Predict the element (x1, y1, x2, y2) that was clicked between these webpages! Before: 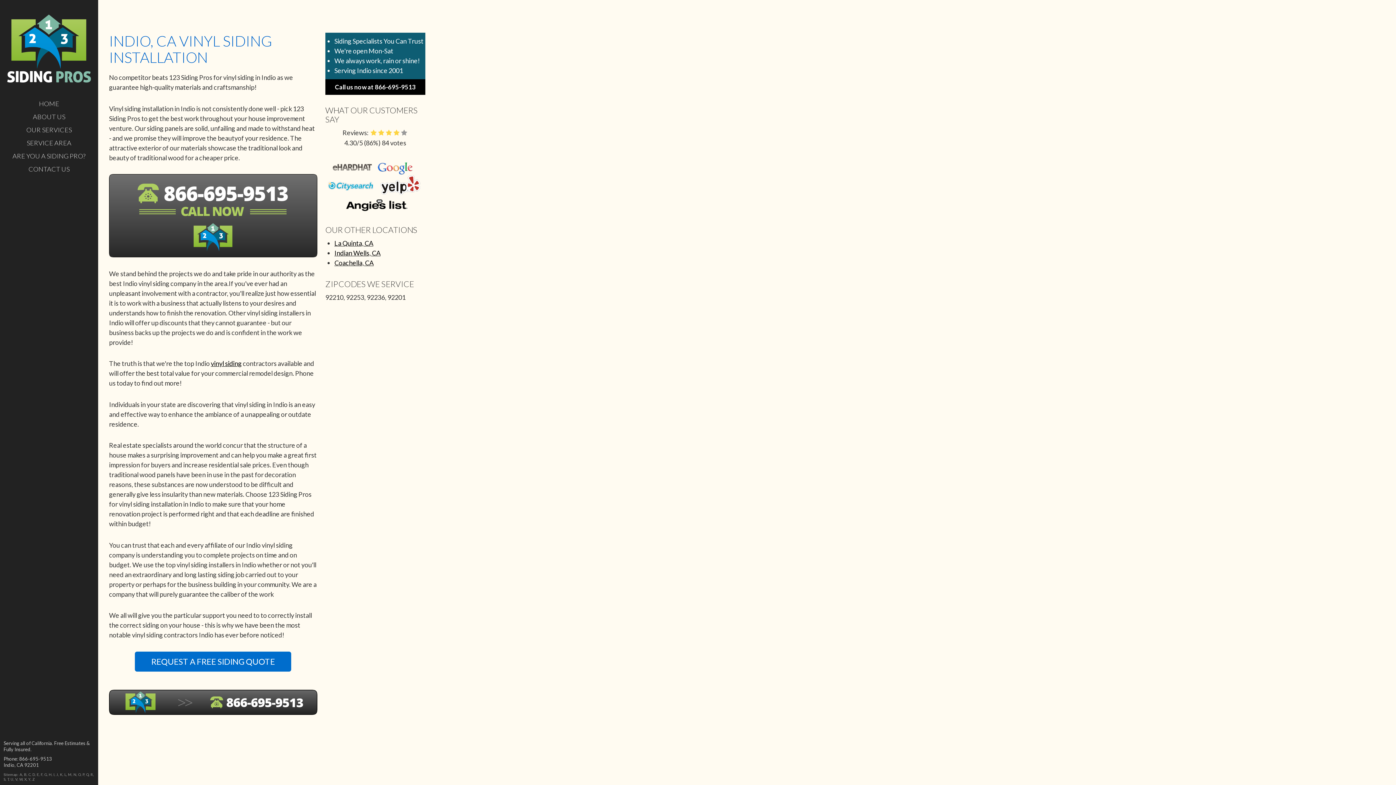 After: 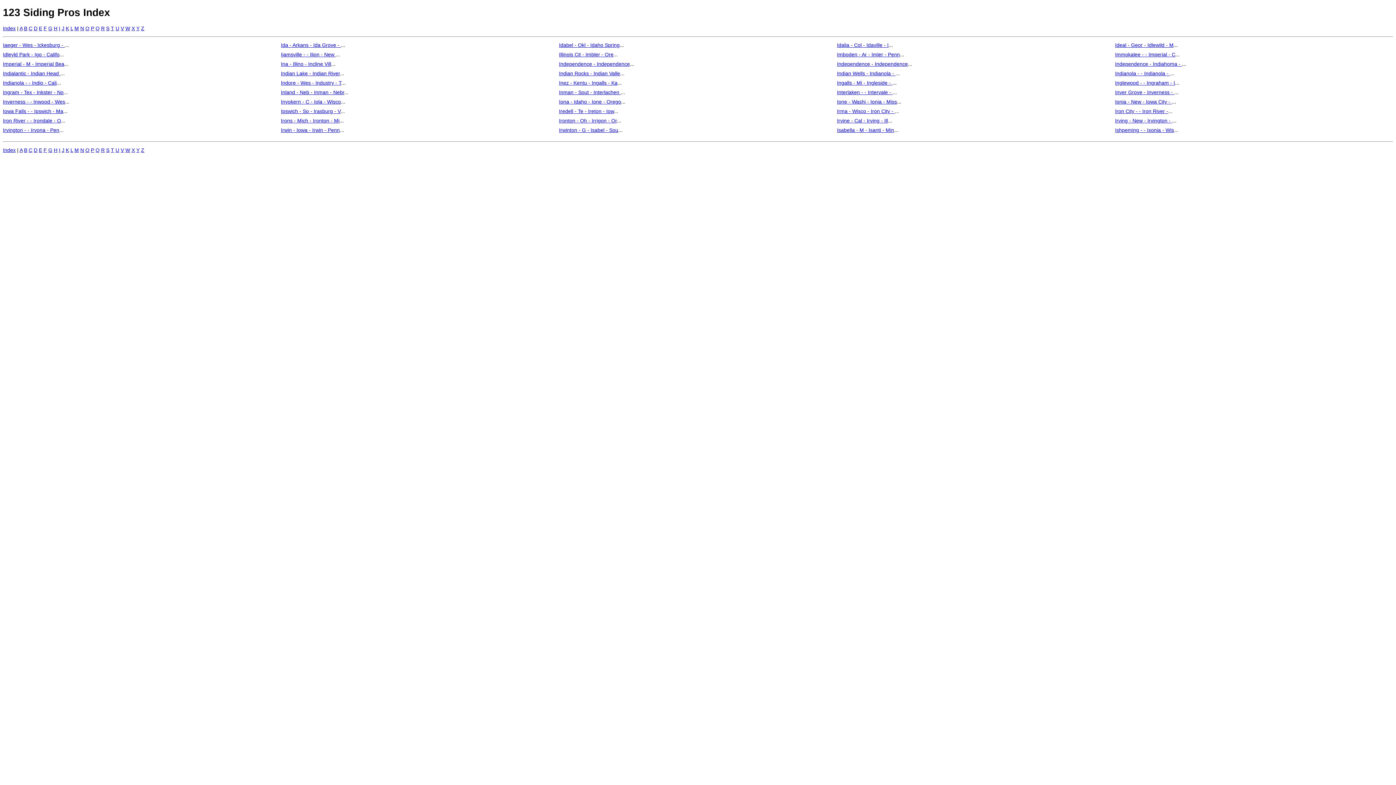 Action: label: I bbox: (53, 772, 54, 777)